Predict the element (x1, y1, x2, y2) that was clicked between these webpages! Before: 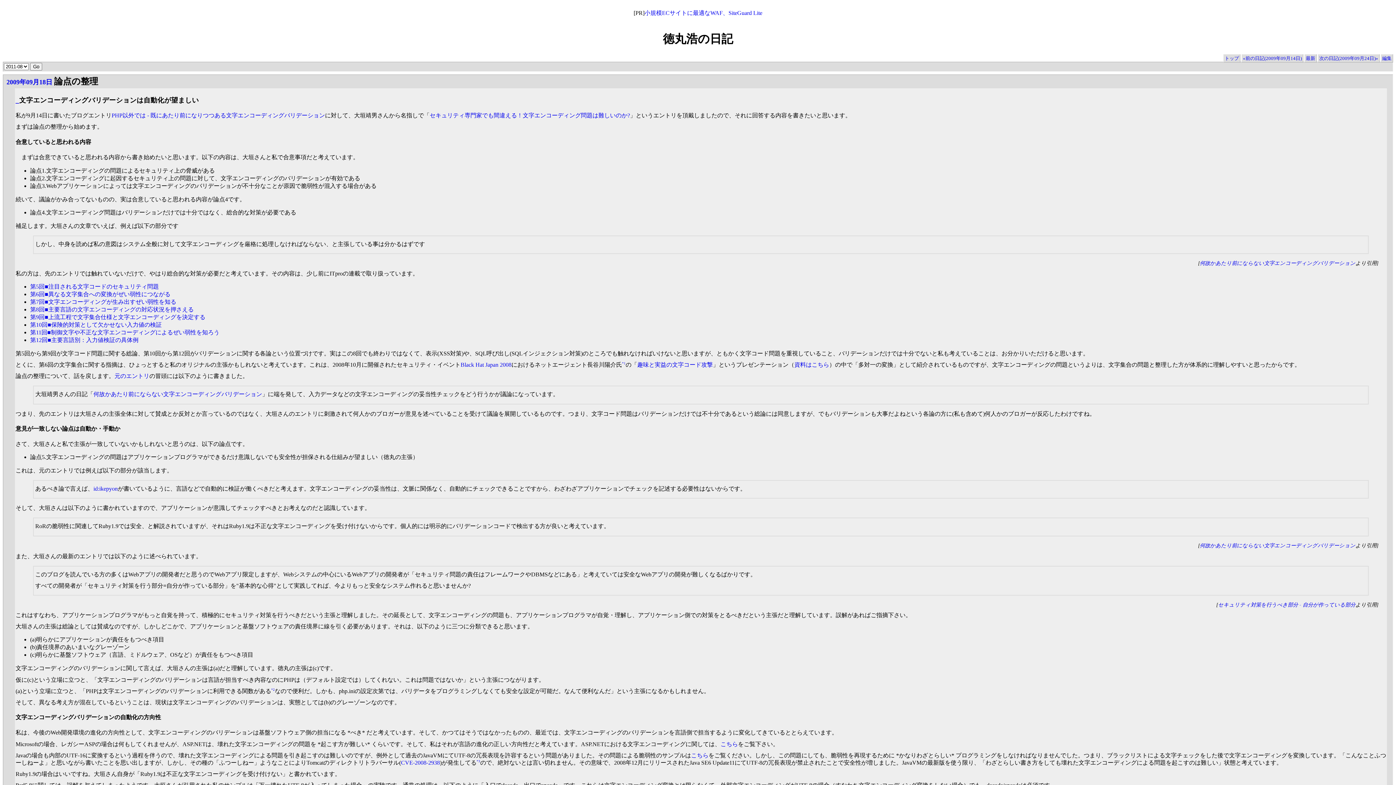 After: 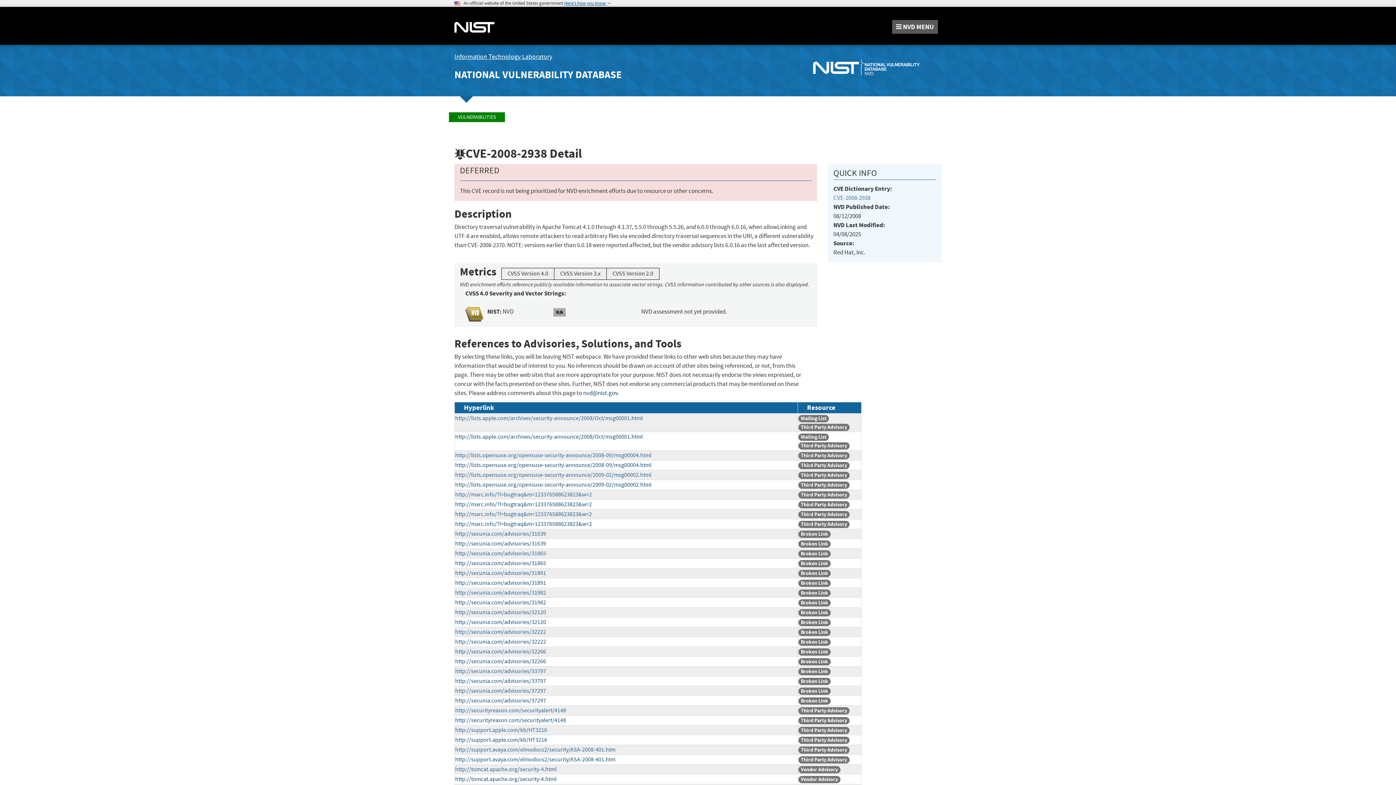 Action: label: CVE-2008-2938 bbox: (401, 759, 440, 766)